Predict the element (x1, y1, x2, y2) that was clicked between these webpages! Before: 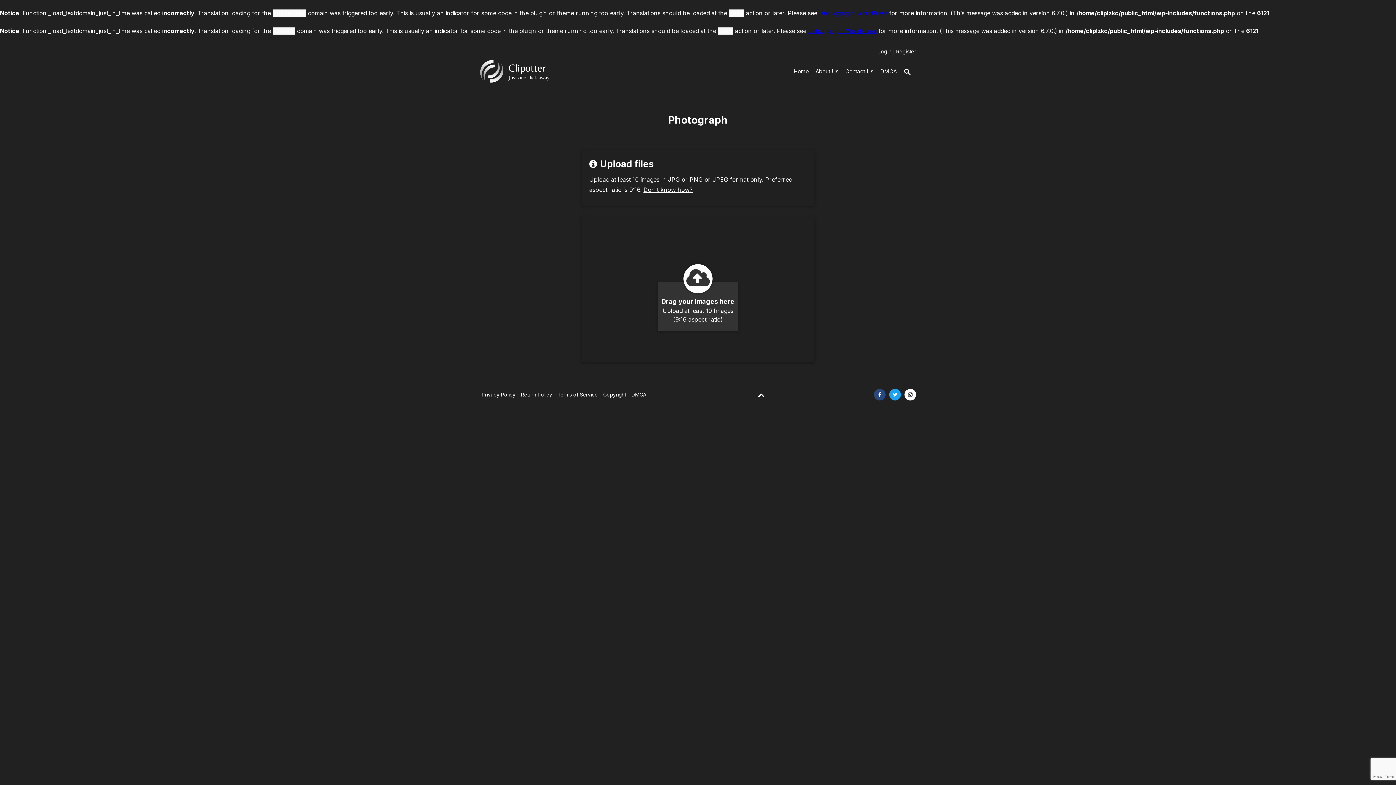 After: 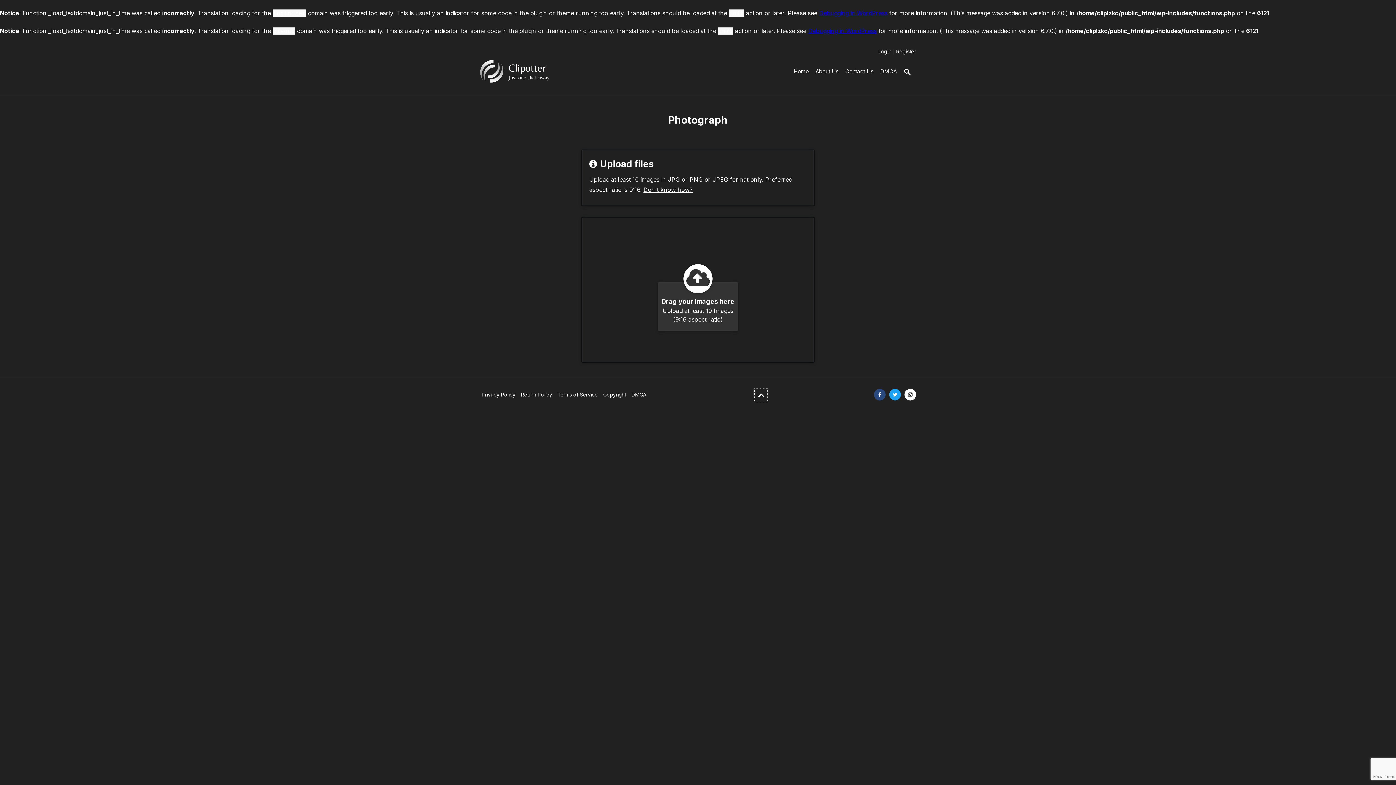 Action: bbox: (755, 389, 767, 401)